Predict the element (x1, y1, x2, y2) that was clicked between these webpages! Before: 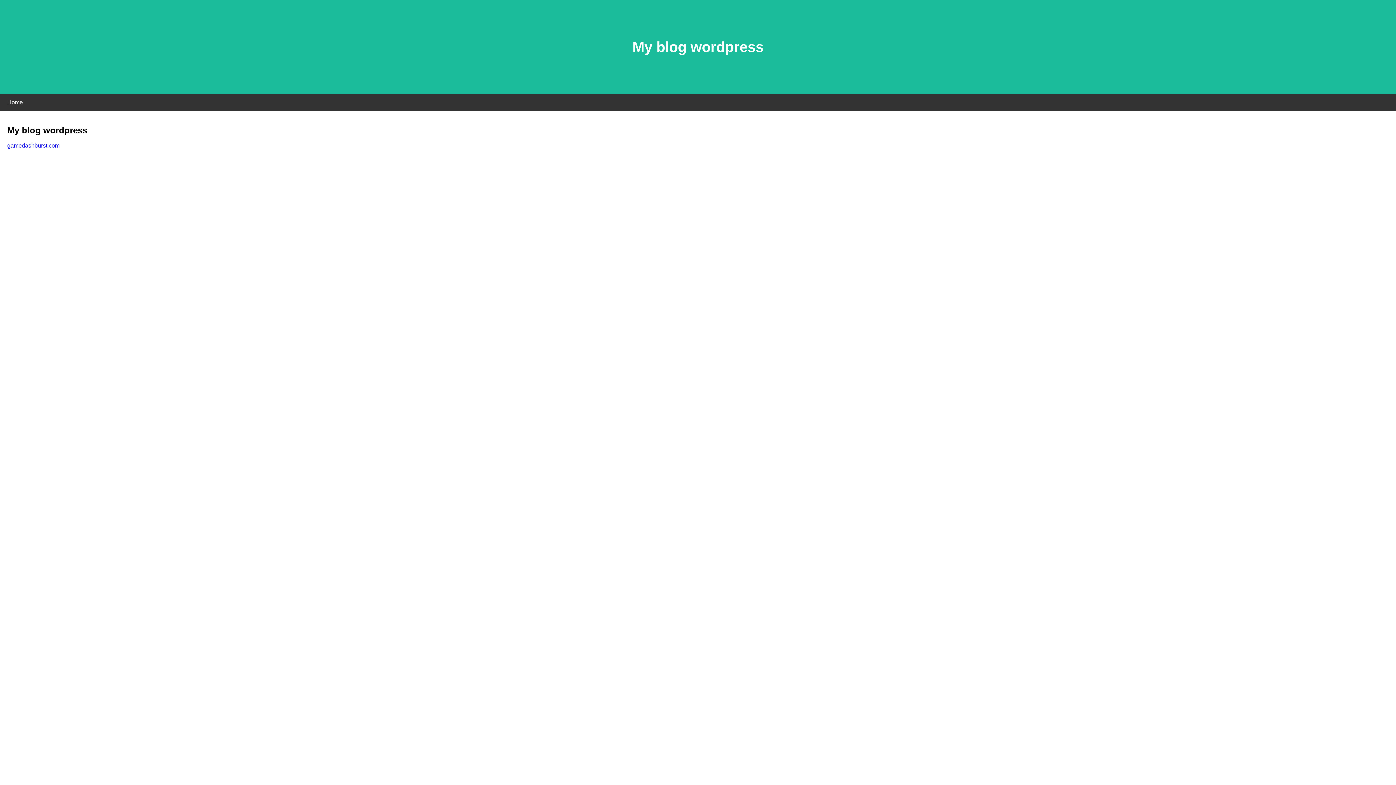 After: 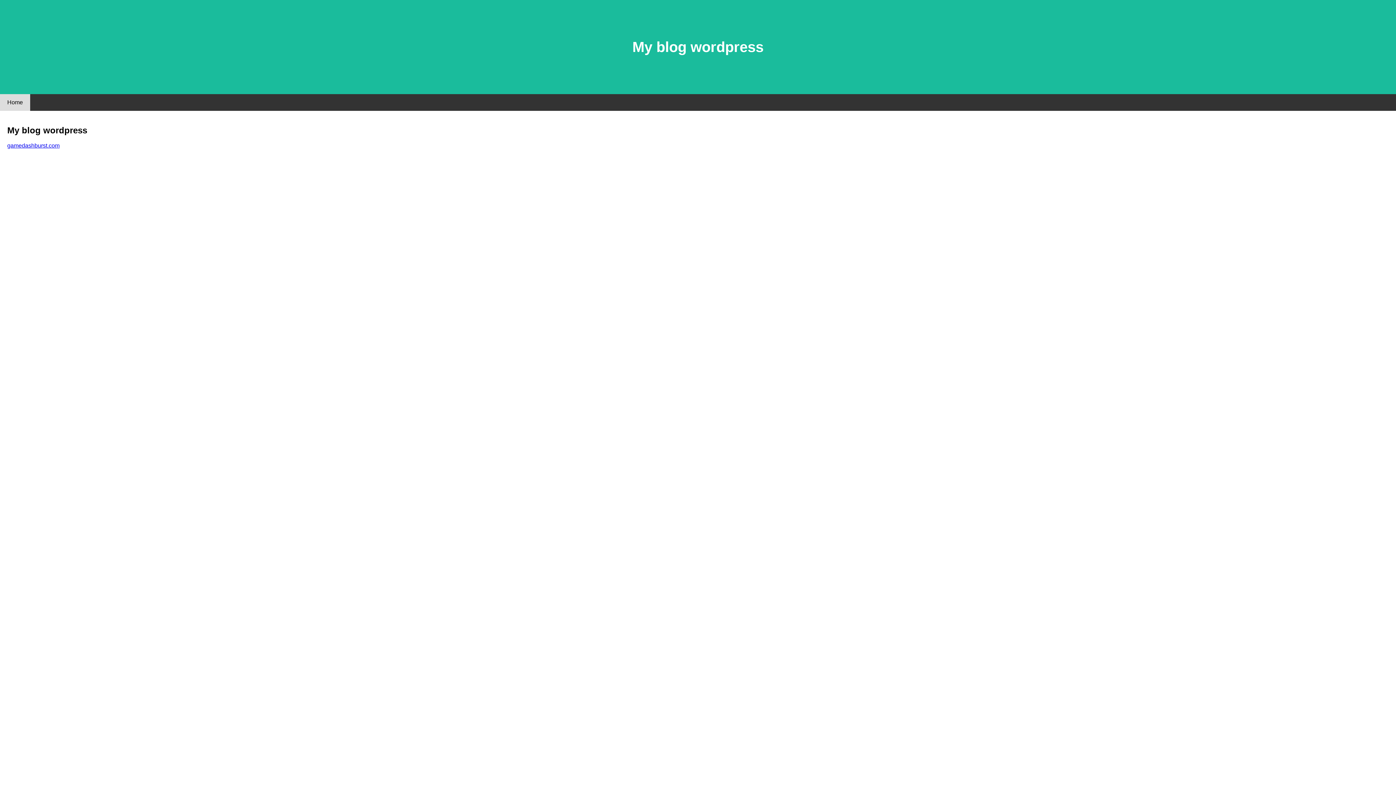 Action: label: Home bbox: (0, 94, 30, 110)